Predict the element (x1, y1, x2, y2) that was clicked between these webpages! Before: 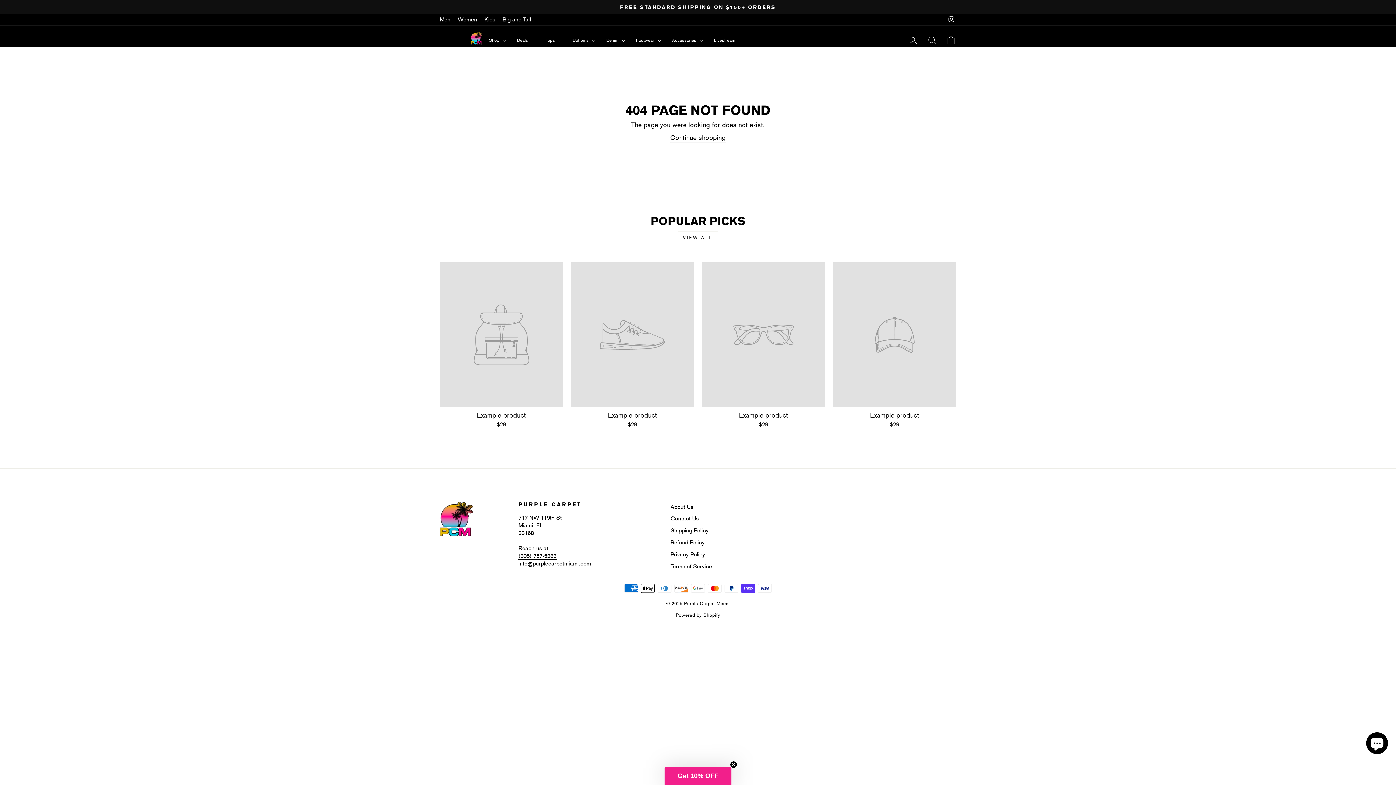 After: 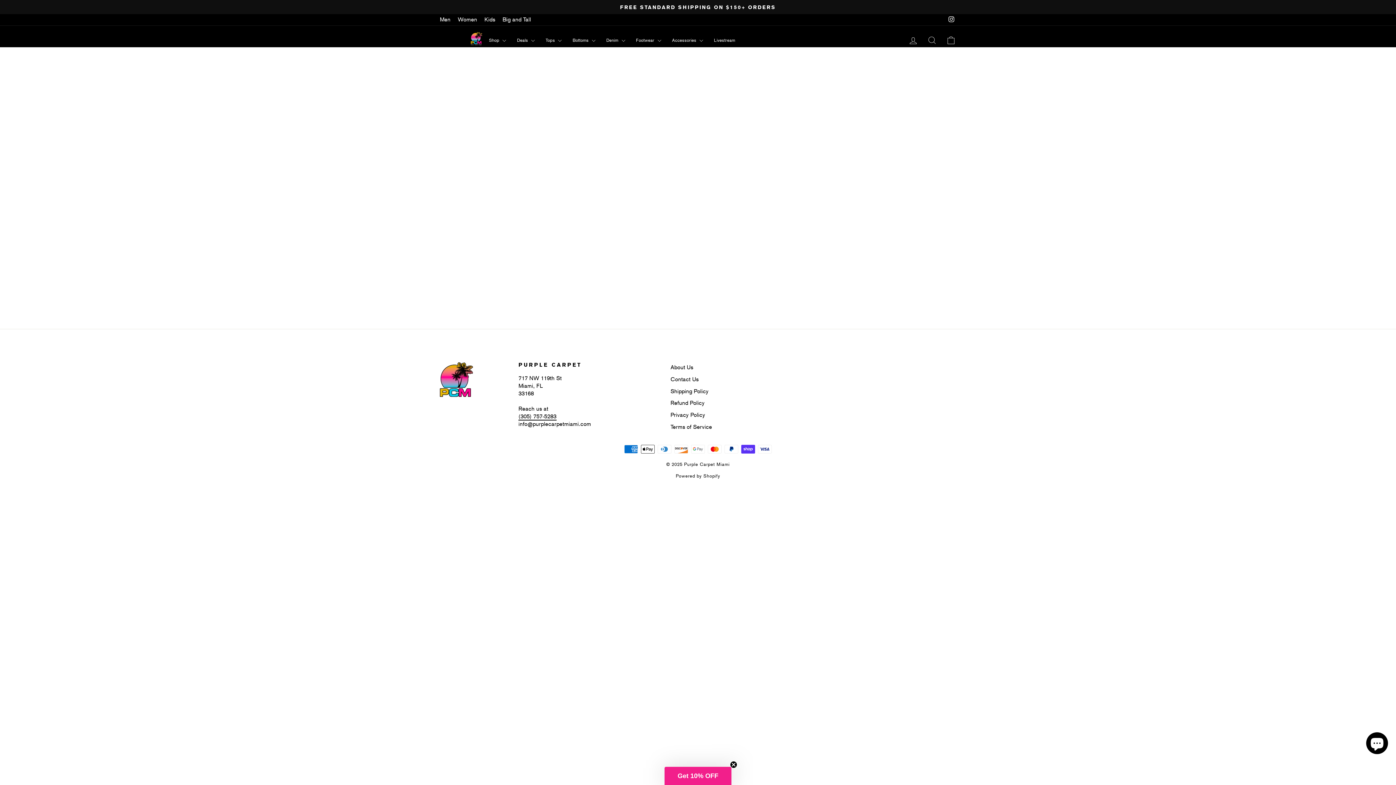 Action: label: Shipping Policy bbox: (670, 525, 708, 536)